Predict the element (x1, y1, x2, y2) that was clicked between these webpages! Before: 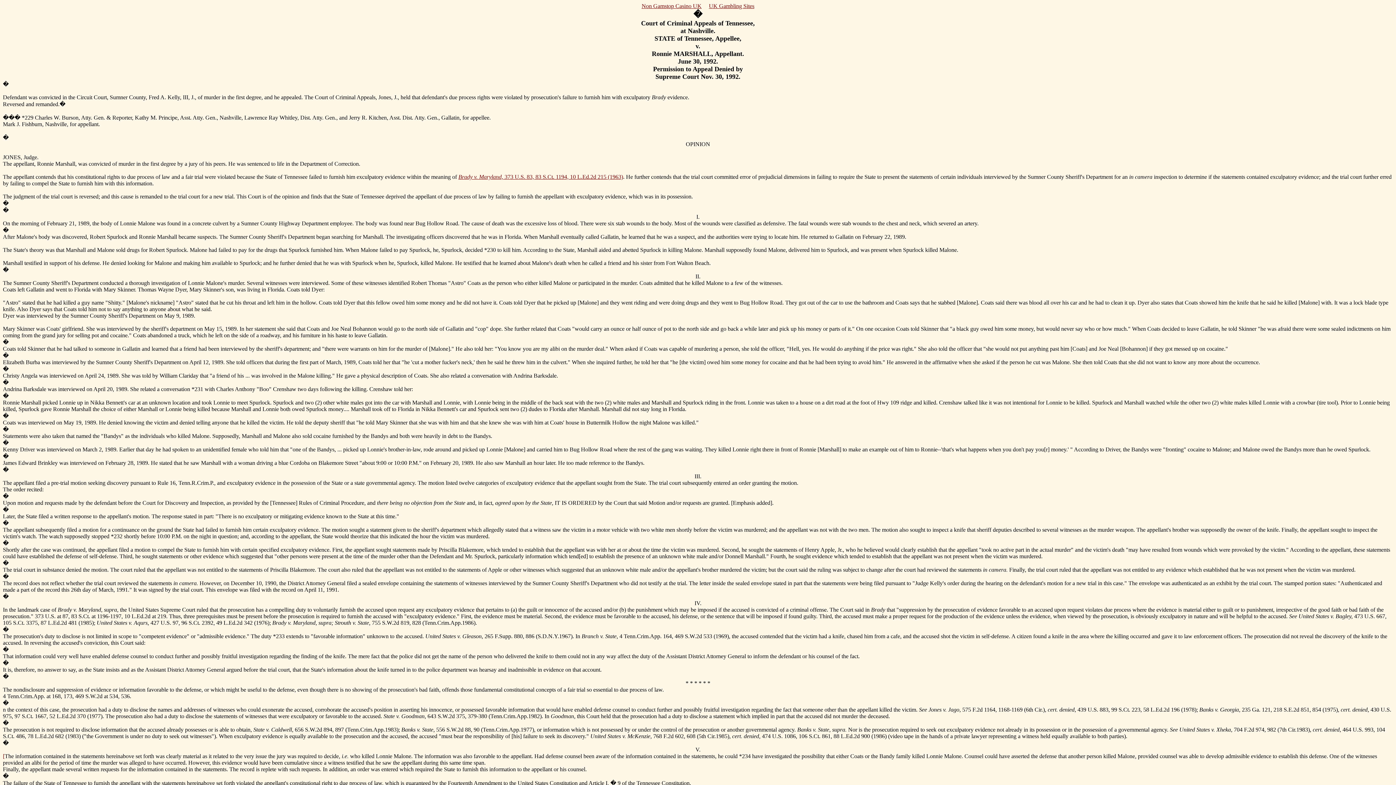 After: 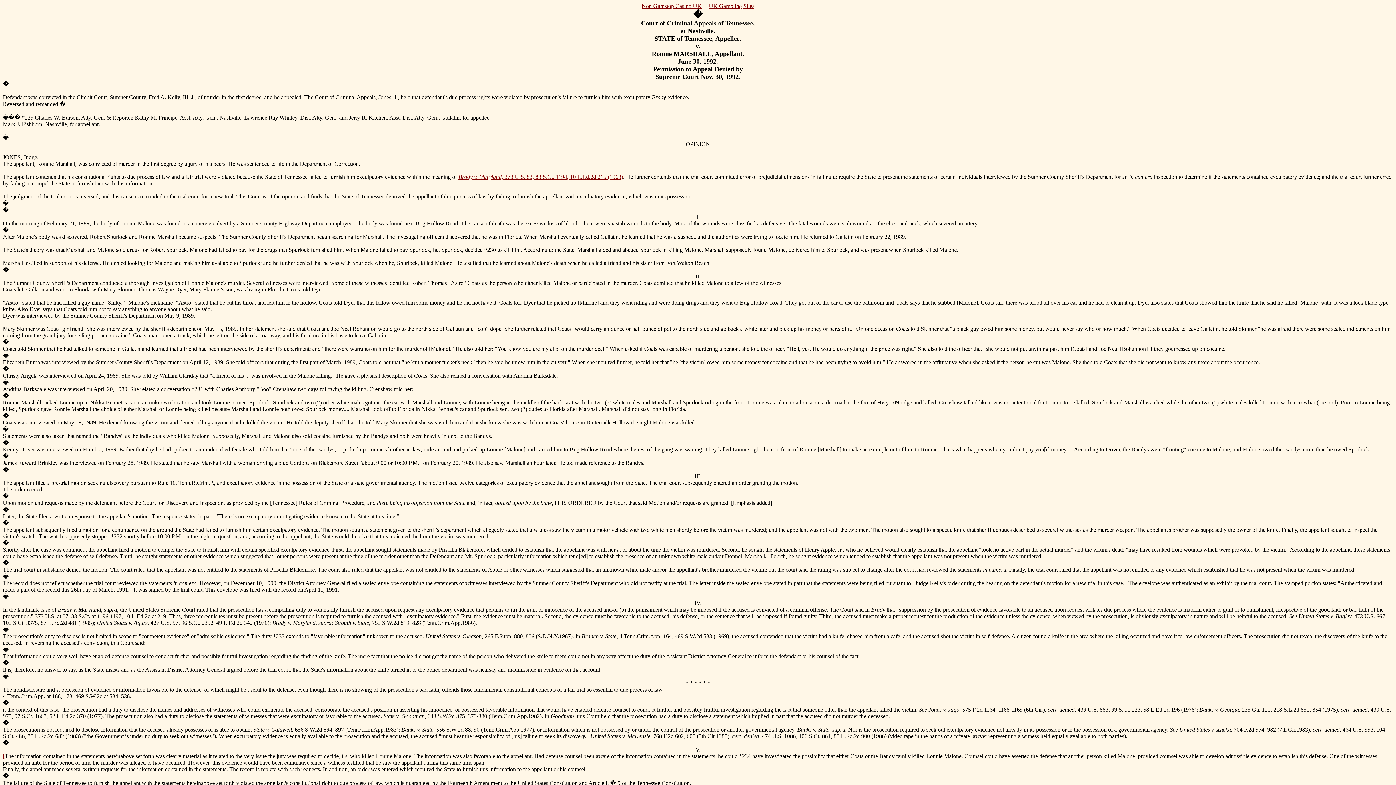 Action: bbox: (496, 246, 497, 253) label:  